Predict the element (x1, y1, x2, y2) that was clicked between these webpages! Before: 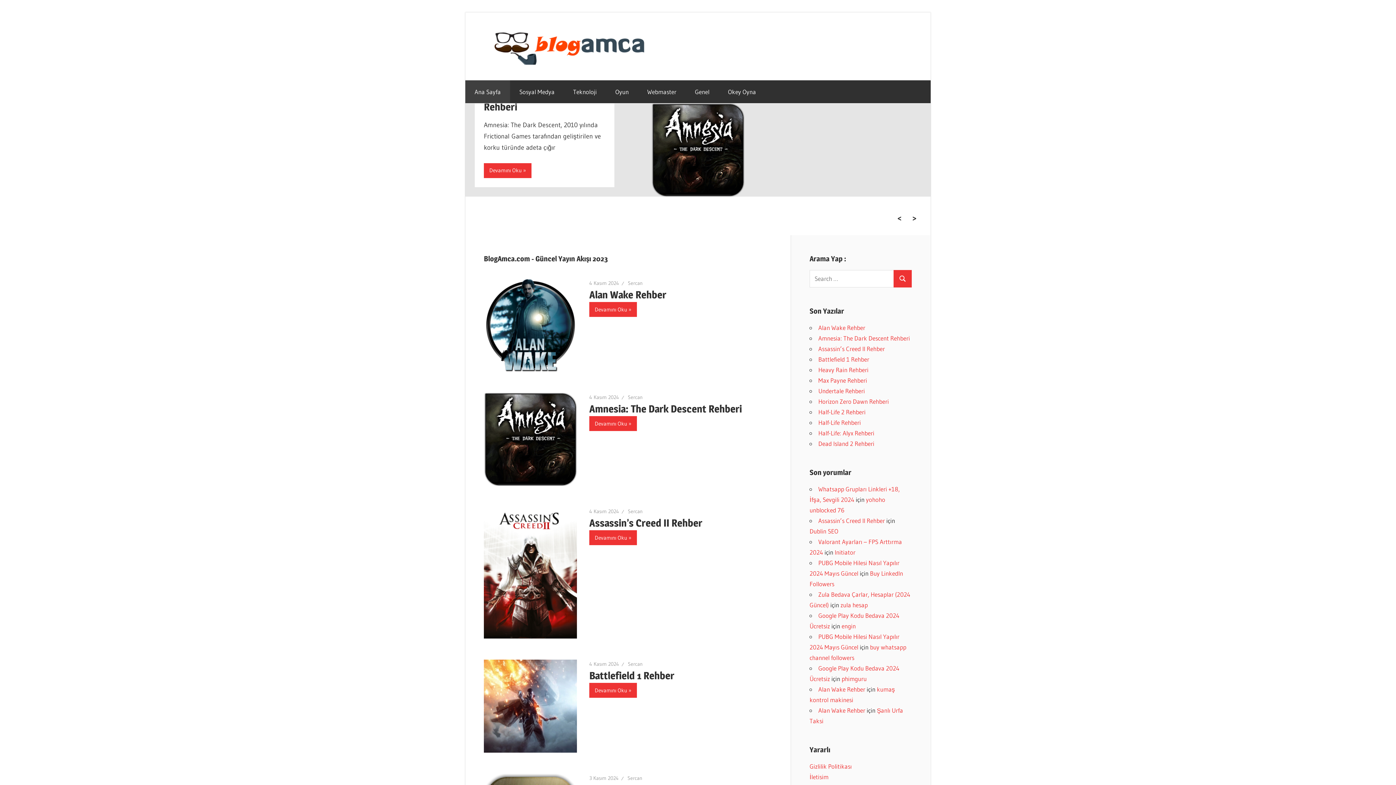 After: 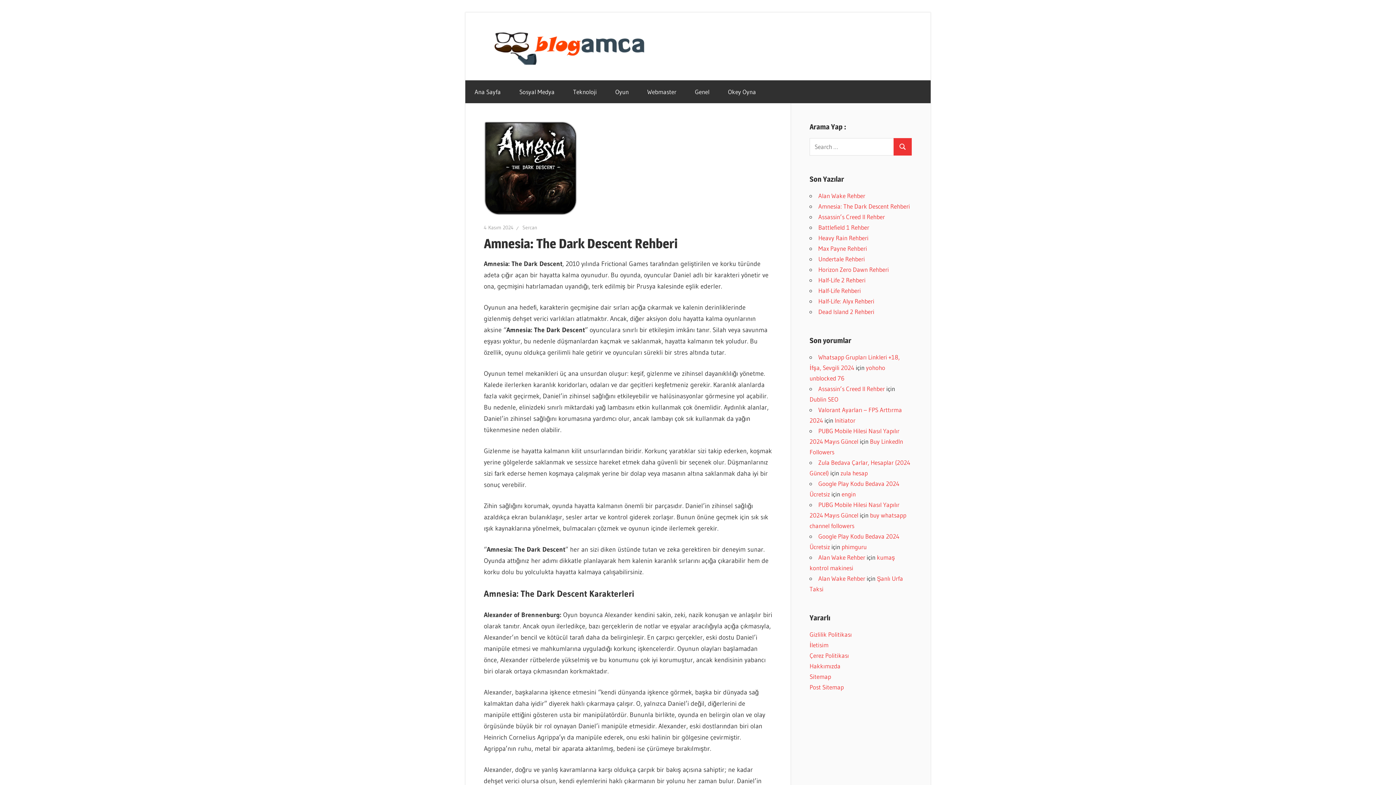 Action: label: Amnesia: The Dark Descent Rehberi bbox: (818, 334, 910, 342)